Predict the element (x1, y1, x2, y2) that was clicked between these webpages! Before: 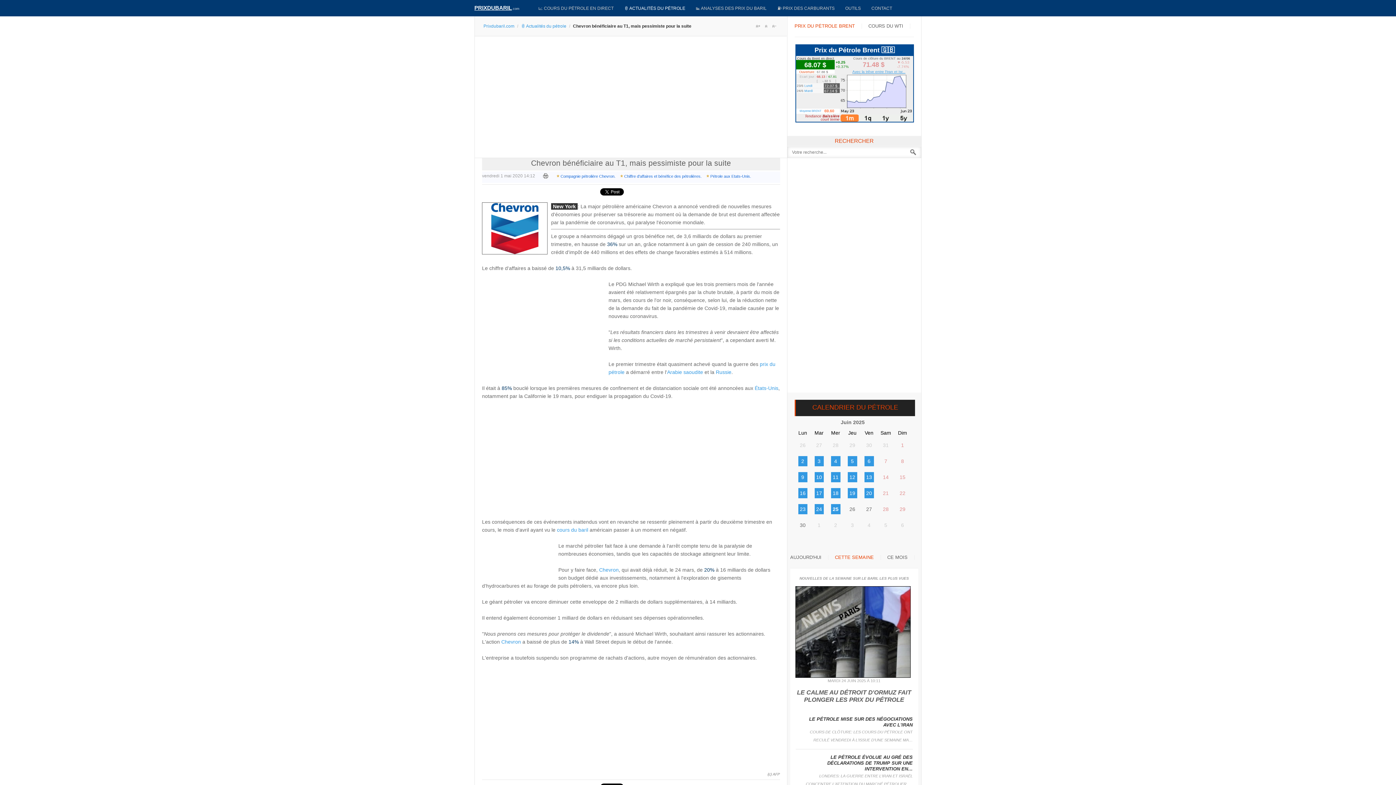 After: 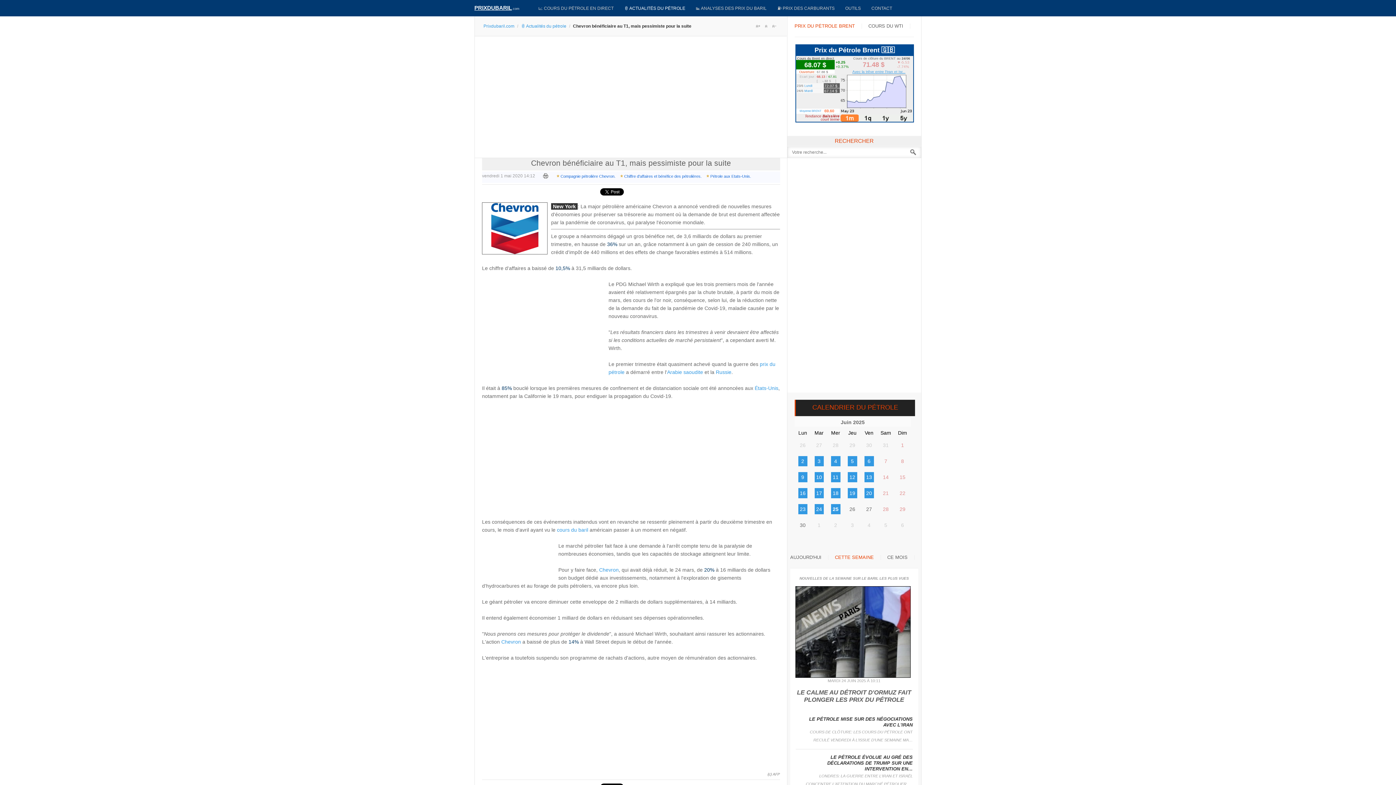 Action: bbox: (795, 419, 800, 425)